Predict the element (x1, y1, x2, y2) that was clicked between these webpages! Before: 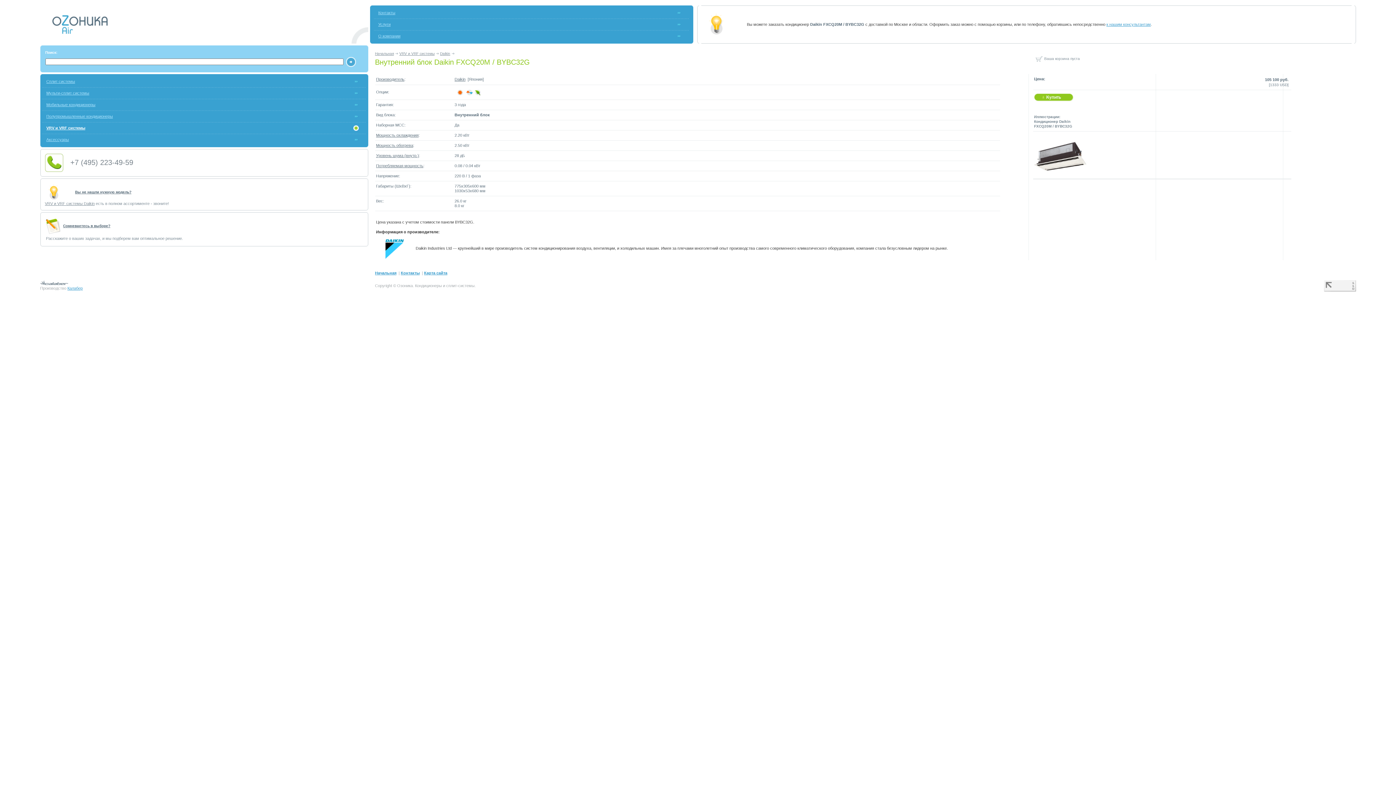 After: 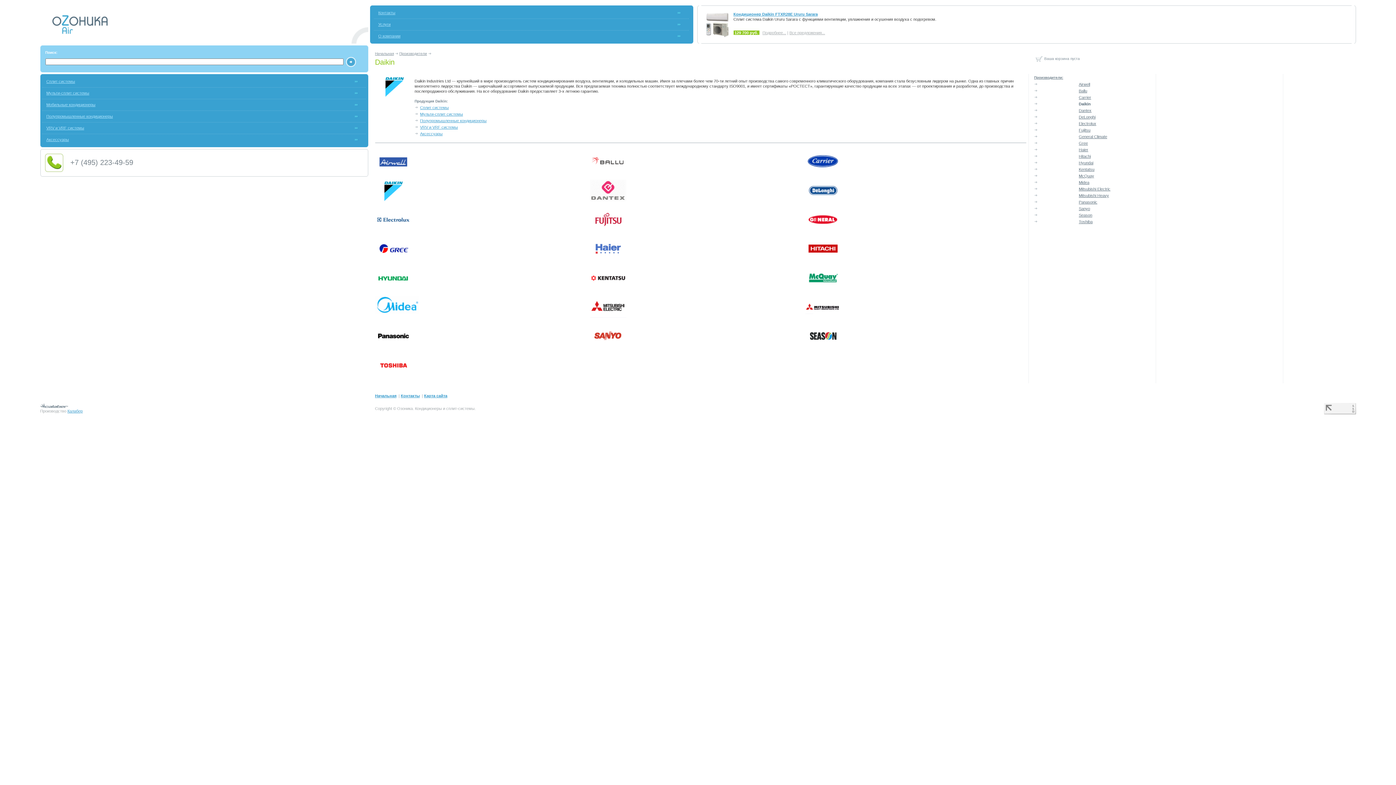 Action: bbox: (454, 77, 465, 81) label: Daikin